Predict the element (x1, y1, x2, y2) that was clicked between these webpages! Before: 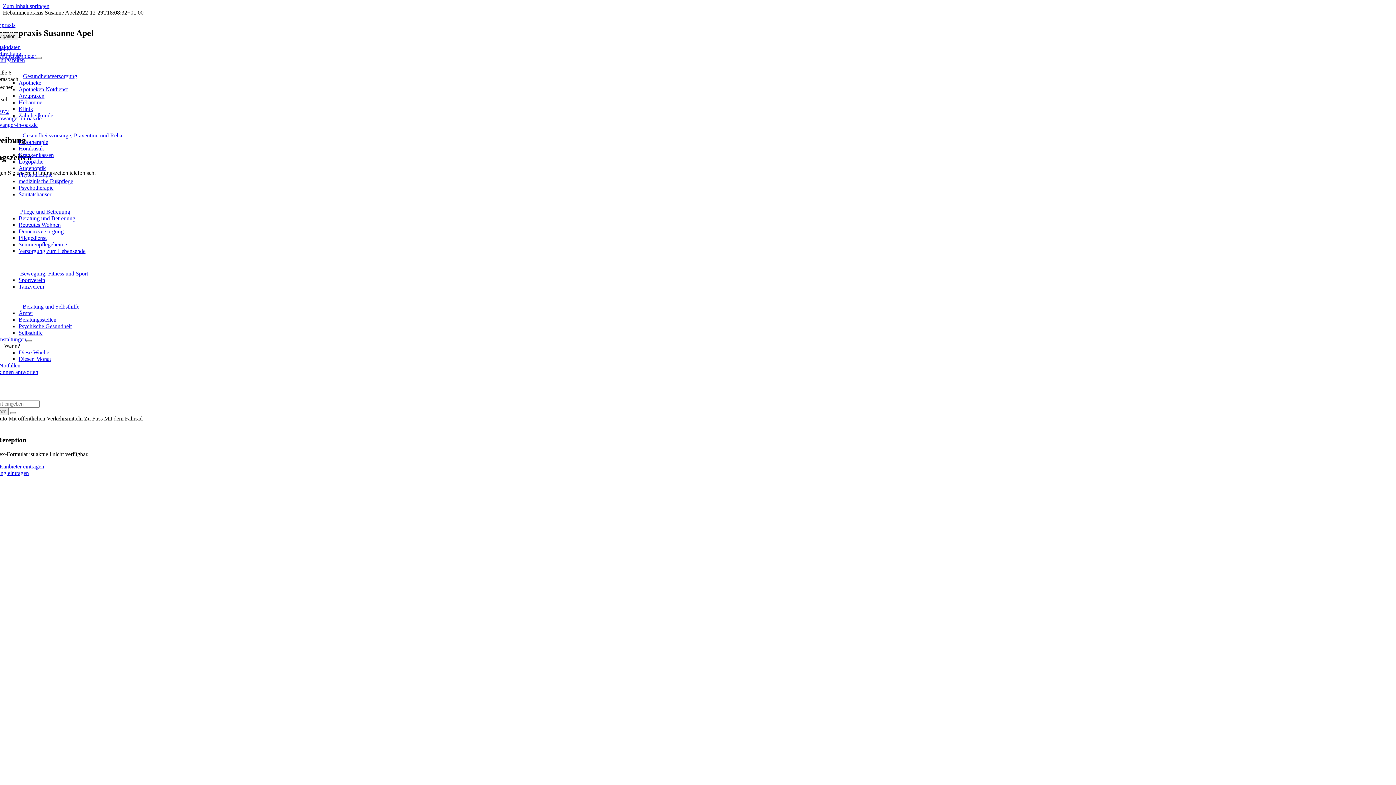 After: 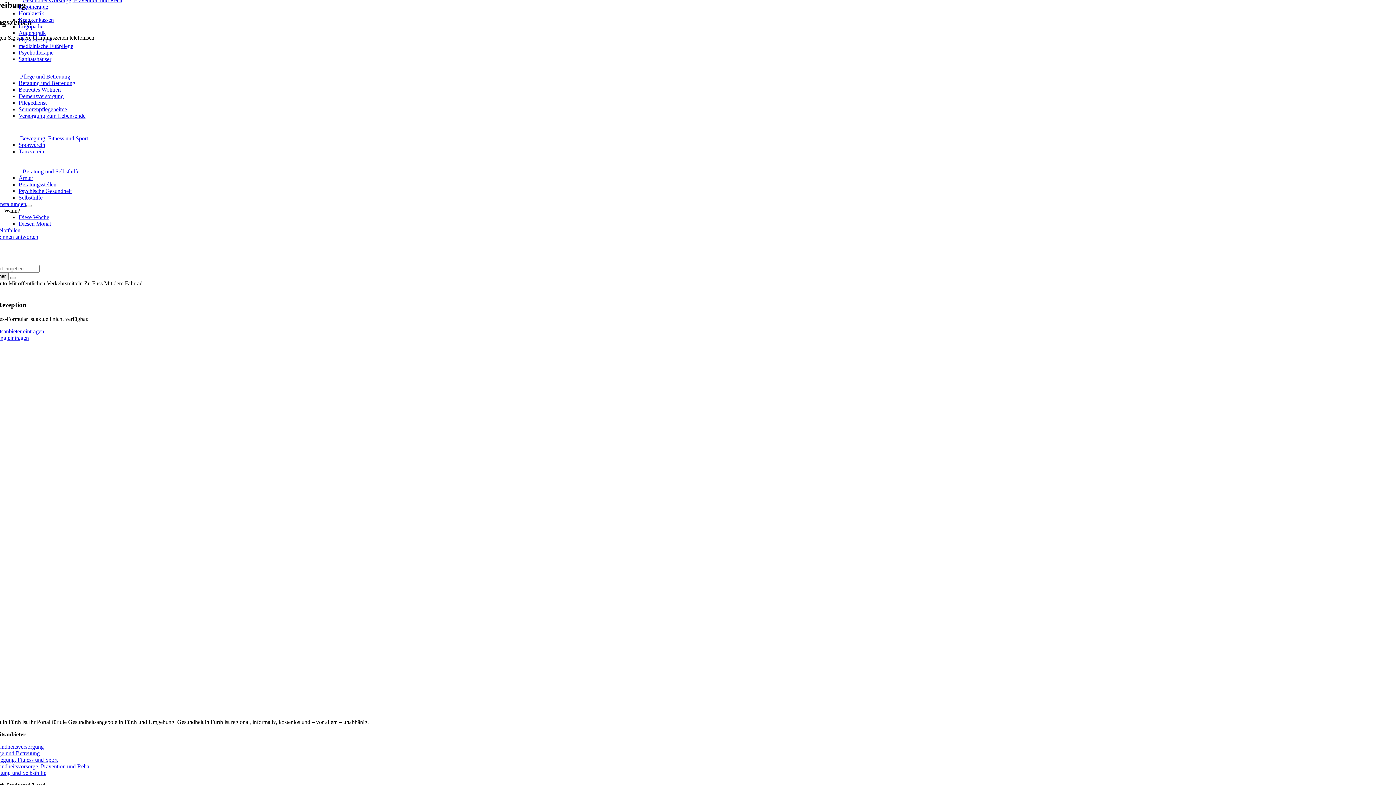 Action: label: Beschreibung bbox: (-10, 50, 21, 56)